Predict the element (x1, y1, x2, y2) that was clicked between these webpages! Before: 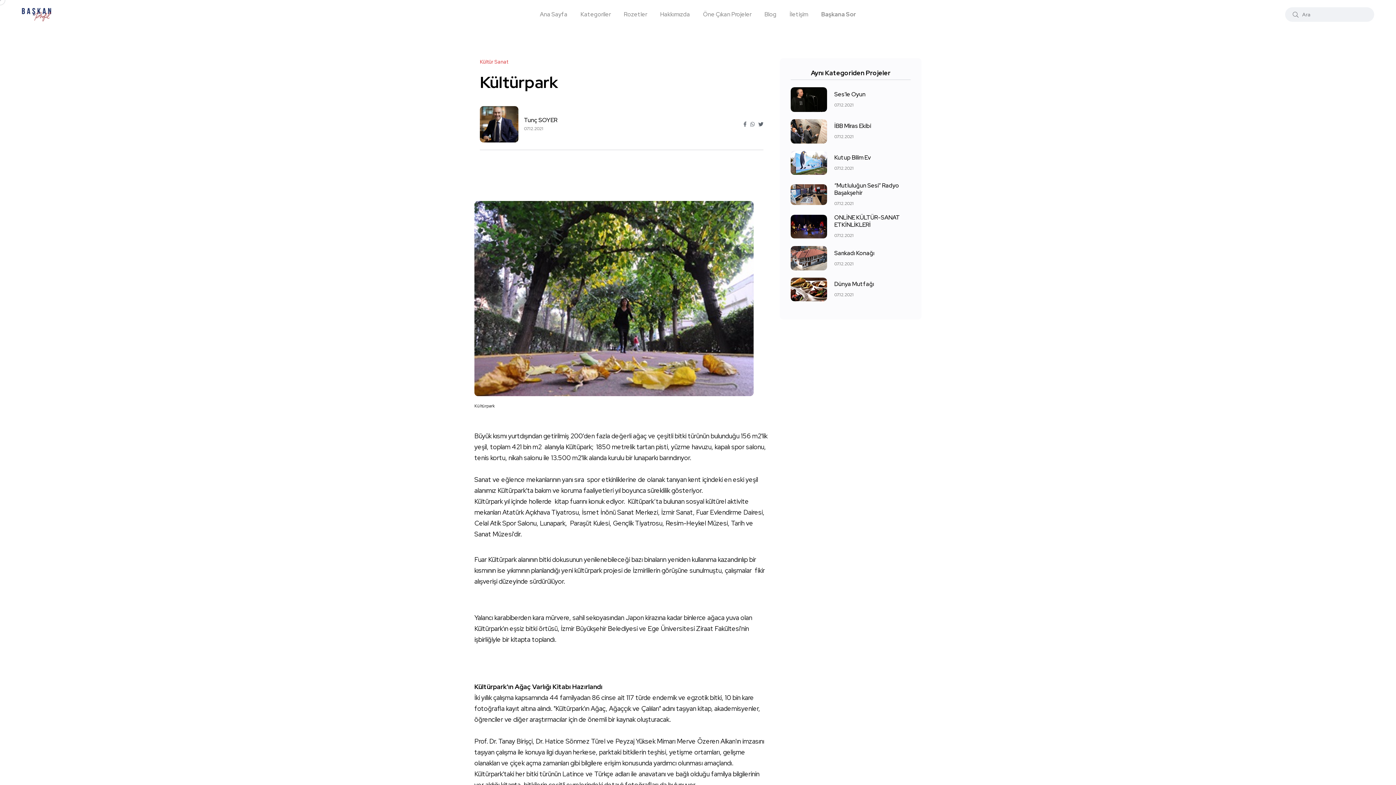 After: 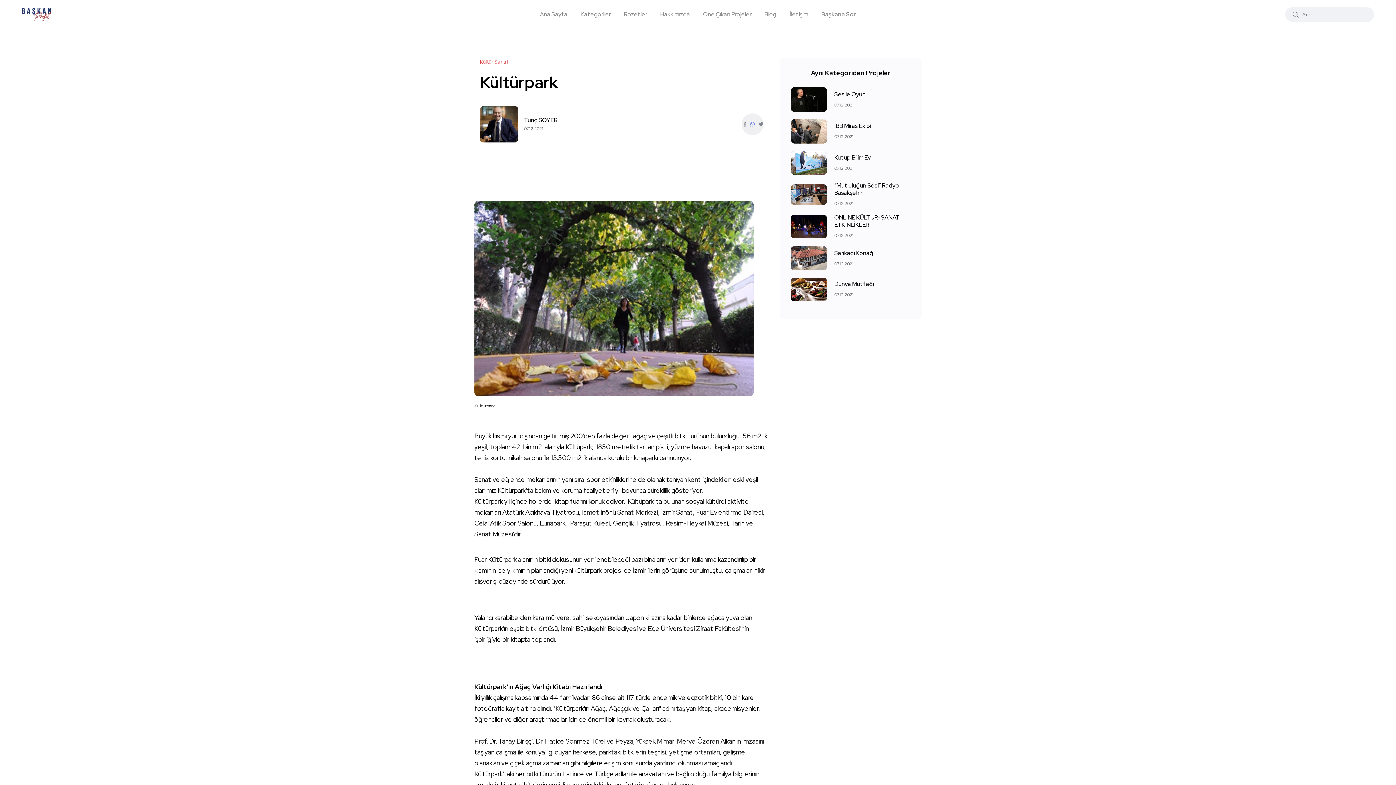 Action: bbox: (750, 120, 754, 128)